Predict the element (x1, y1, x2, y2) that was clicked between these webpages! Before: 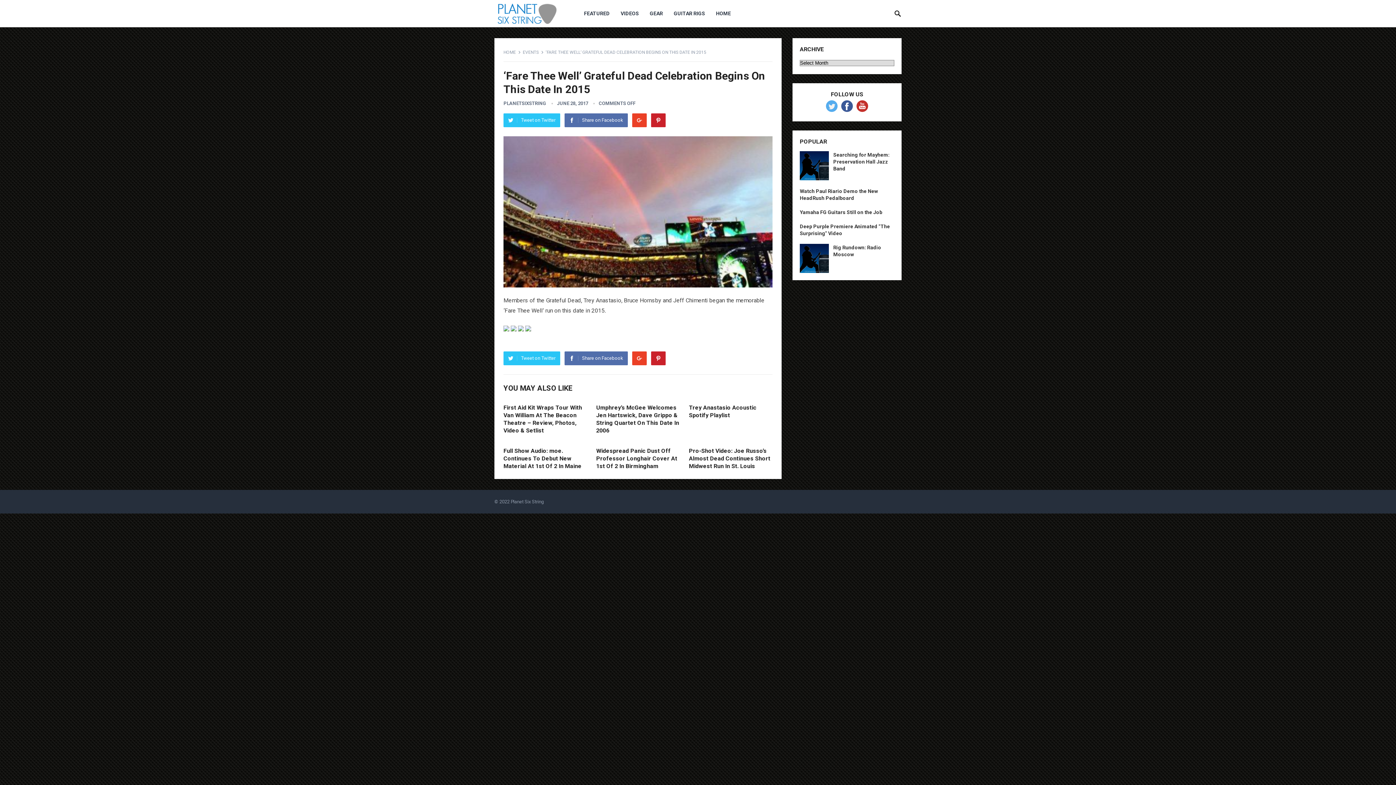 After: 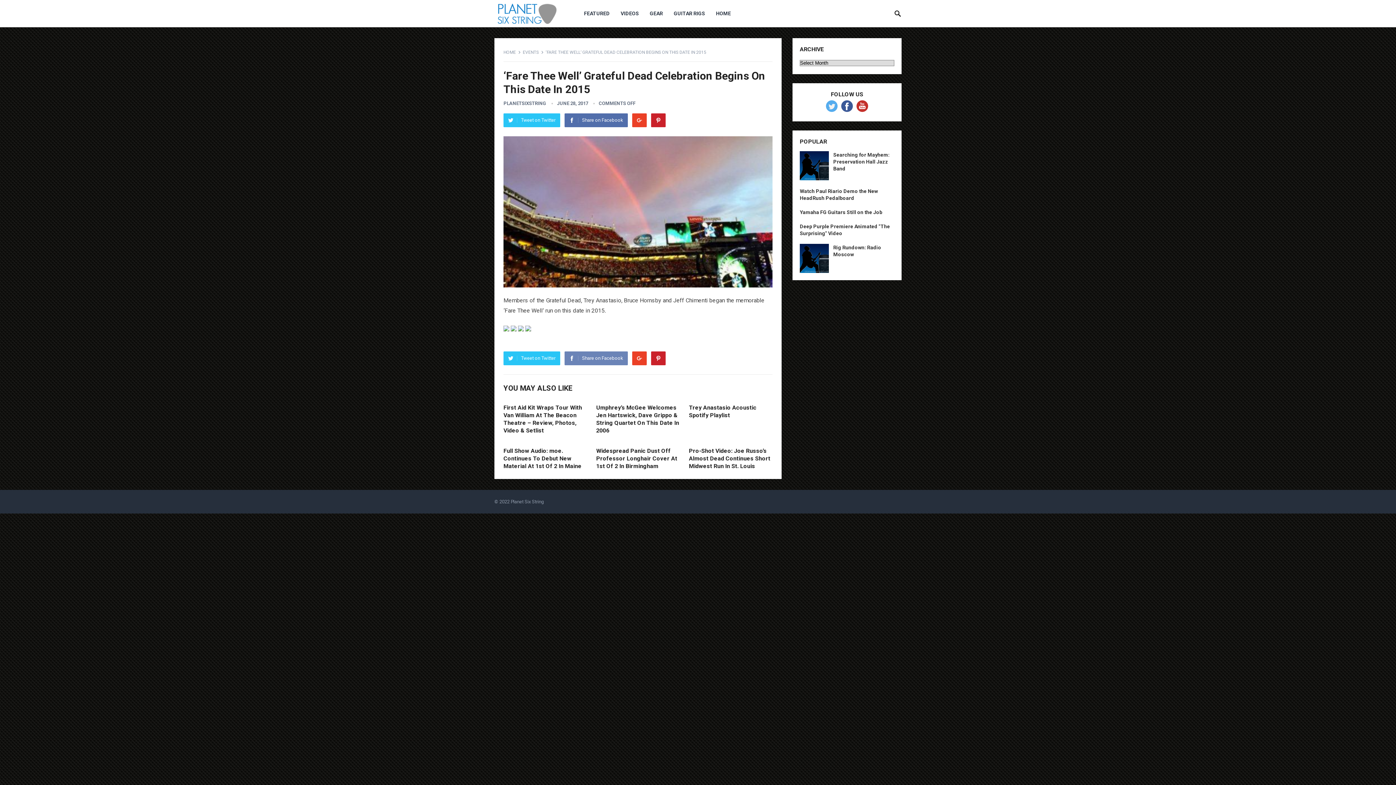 Action: label: Share on Facebook bbox: (564, 351, 628, 365)